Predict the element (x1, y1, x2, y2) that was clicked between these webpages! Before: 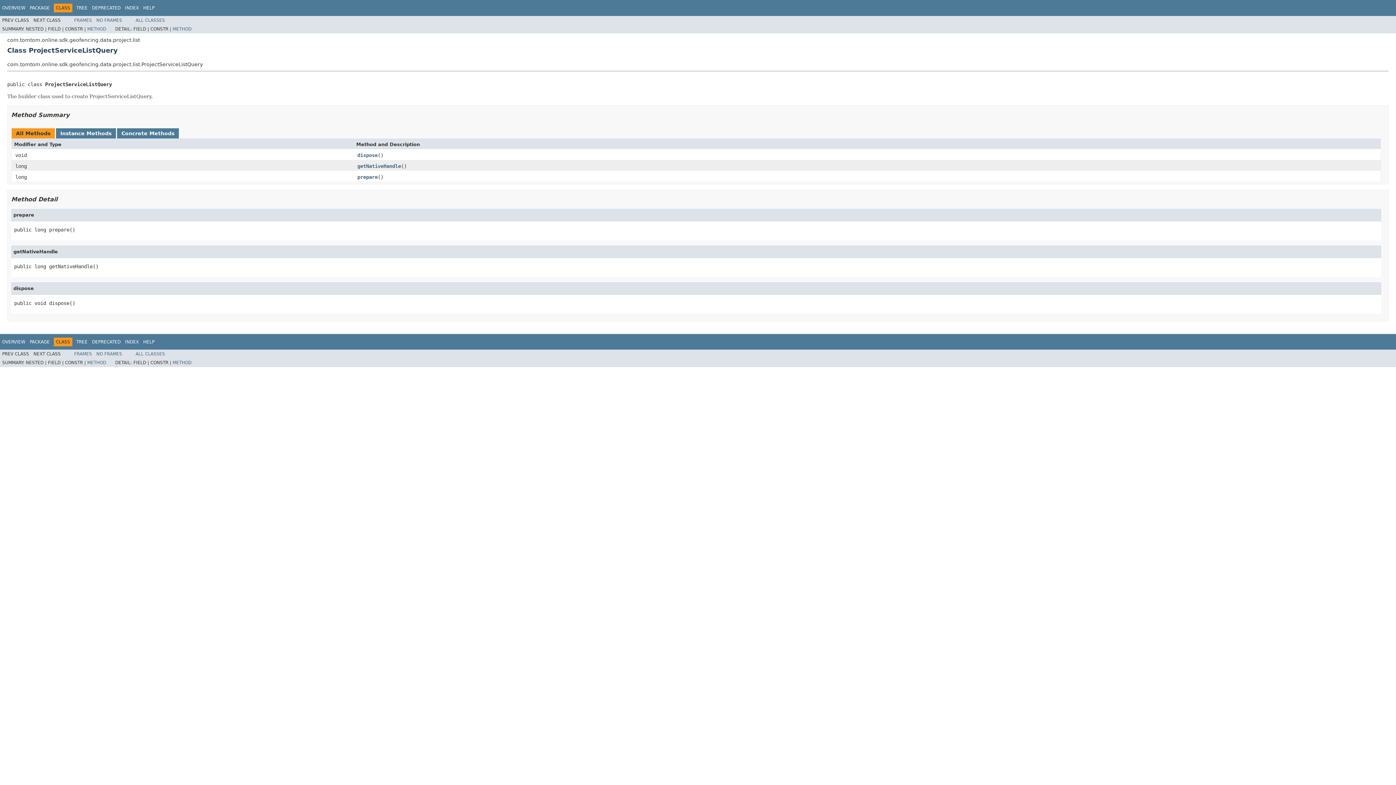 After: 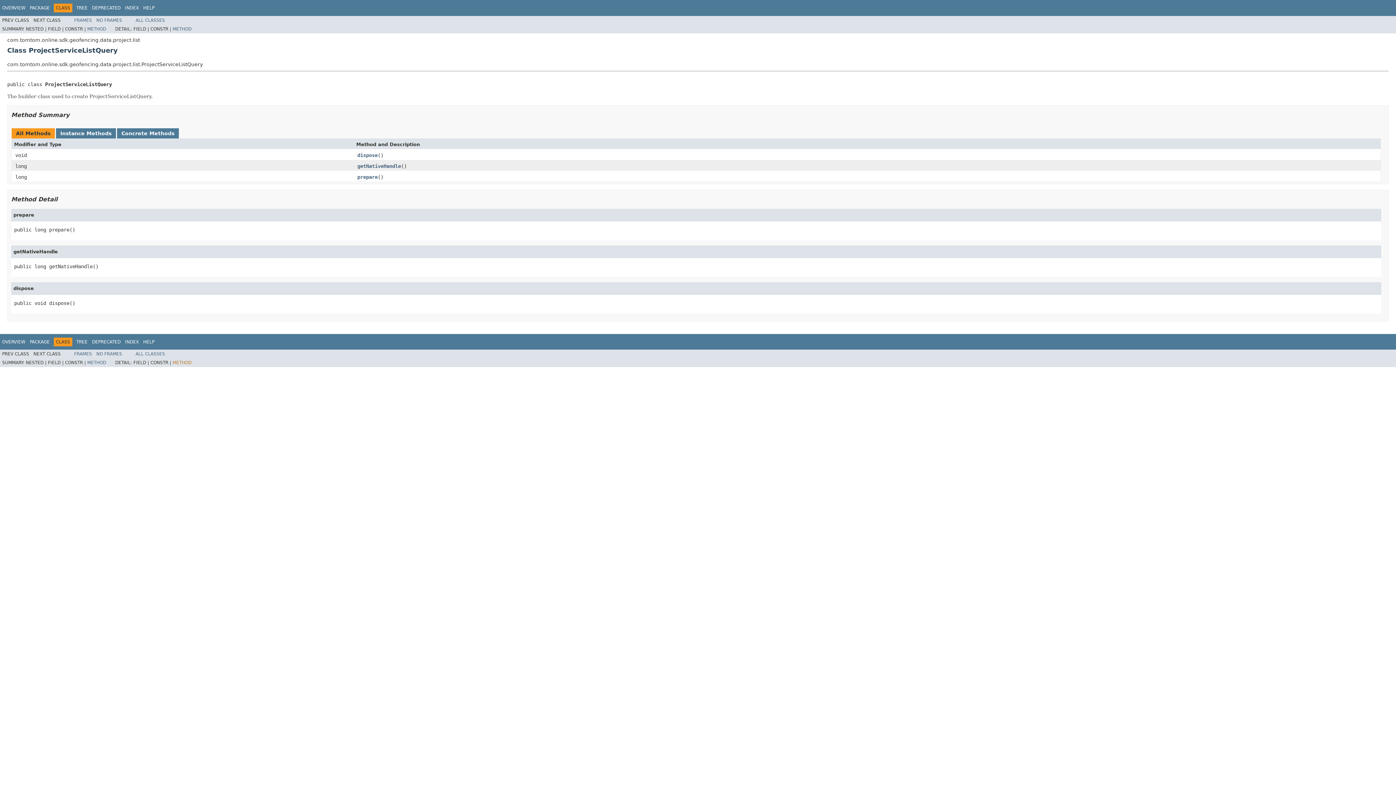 Action: bbox: (172, 360, 191, 365) label: METHOD